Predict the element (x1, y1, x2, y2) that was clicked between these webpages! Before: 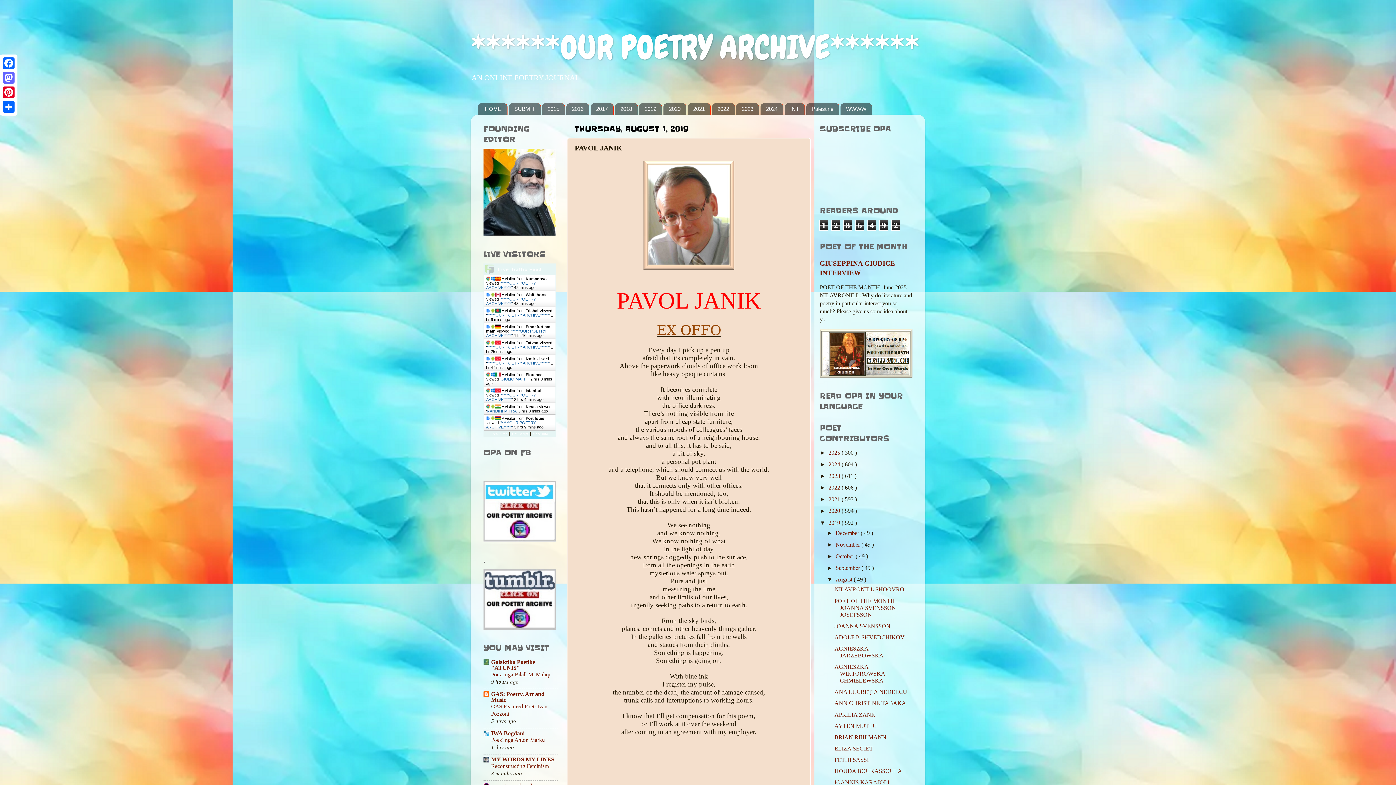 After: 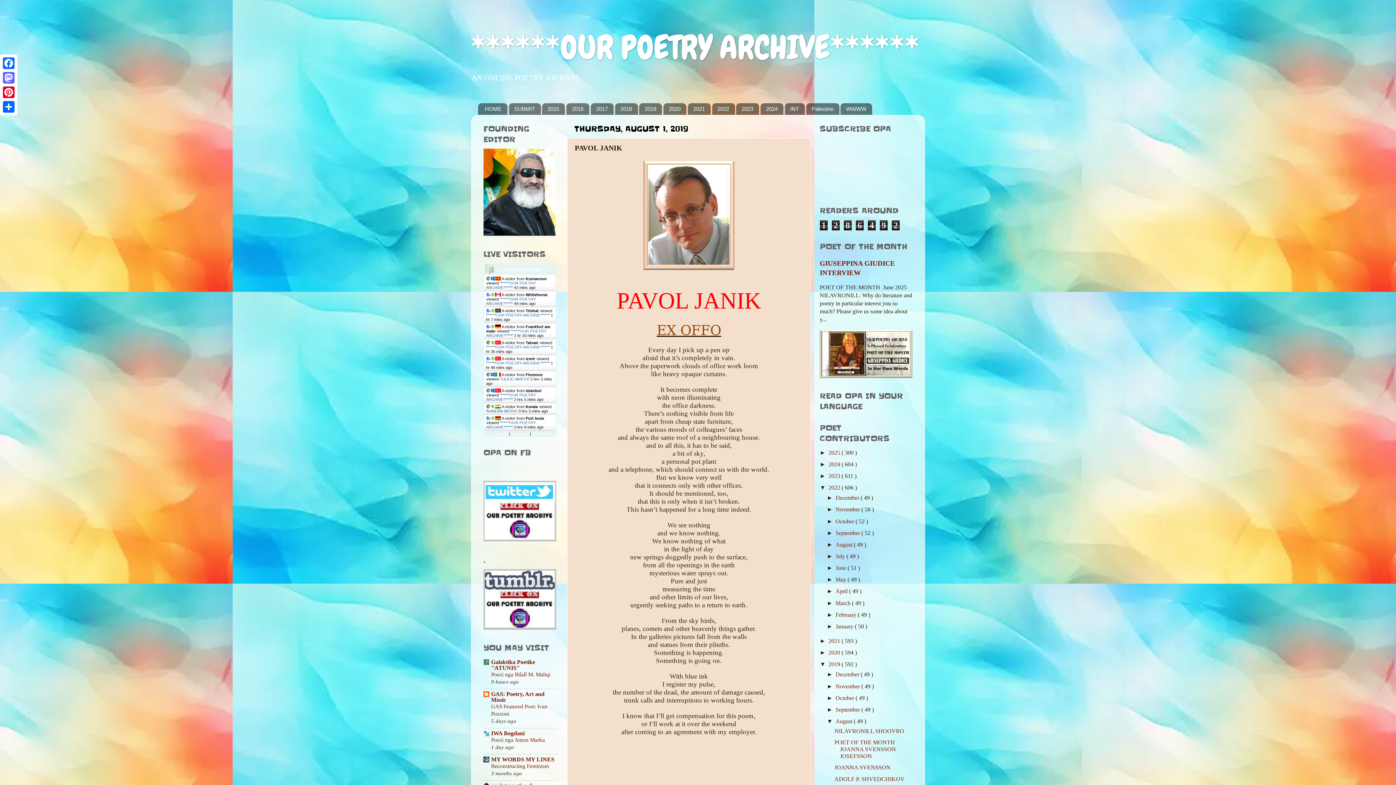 Action: bbox: (820, 484, 828, 490) label: ►  